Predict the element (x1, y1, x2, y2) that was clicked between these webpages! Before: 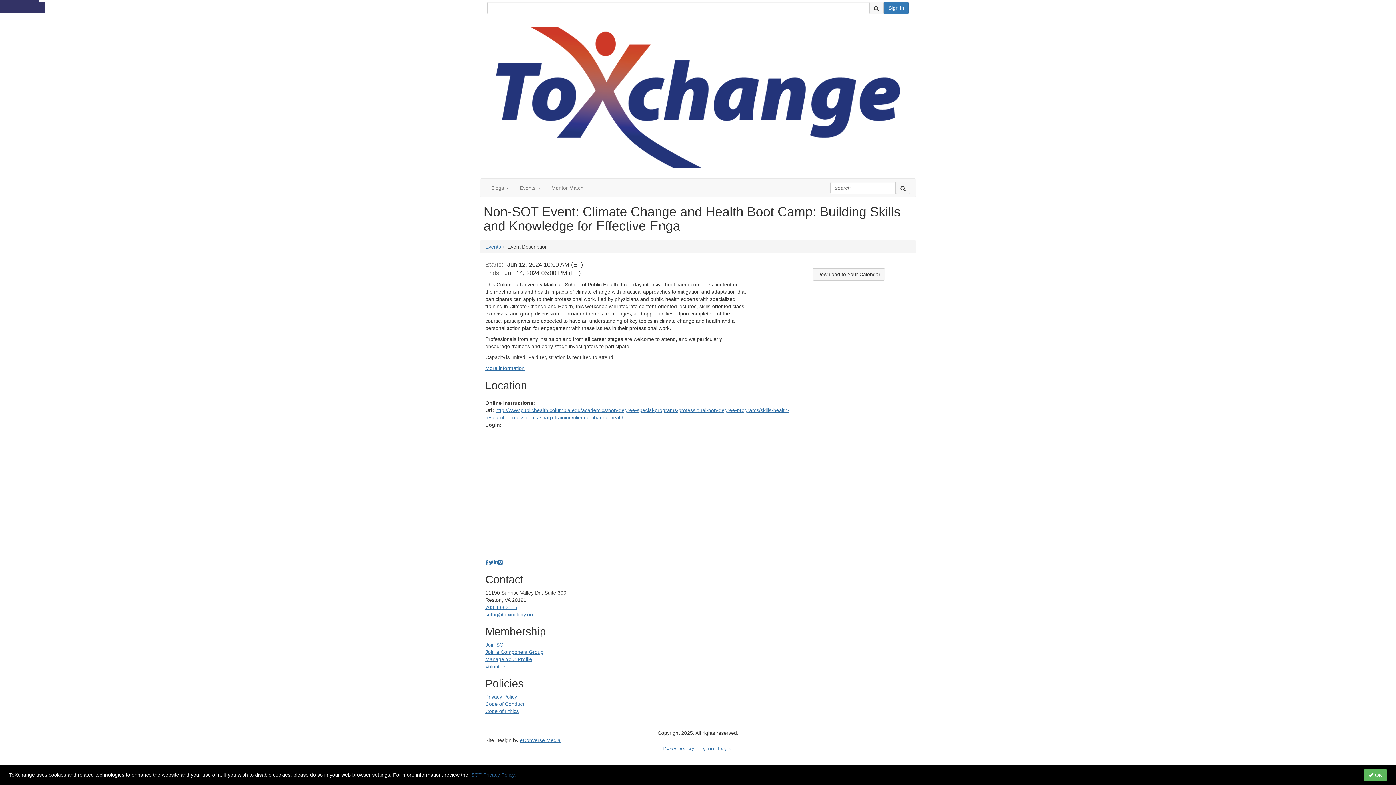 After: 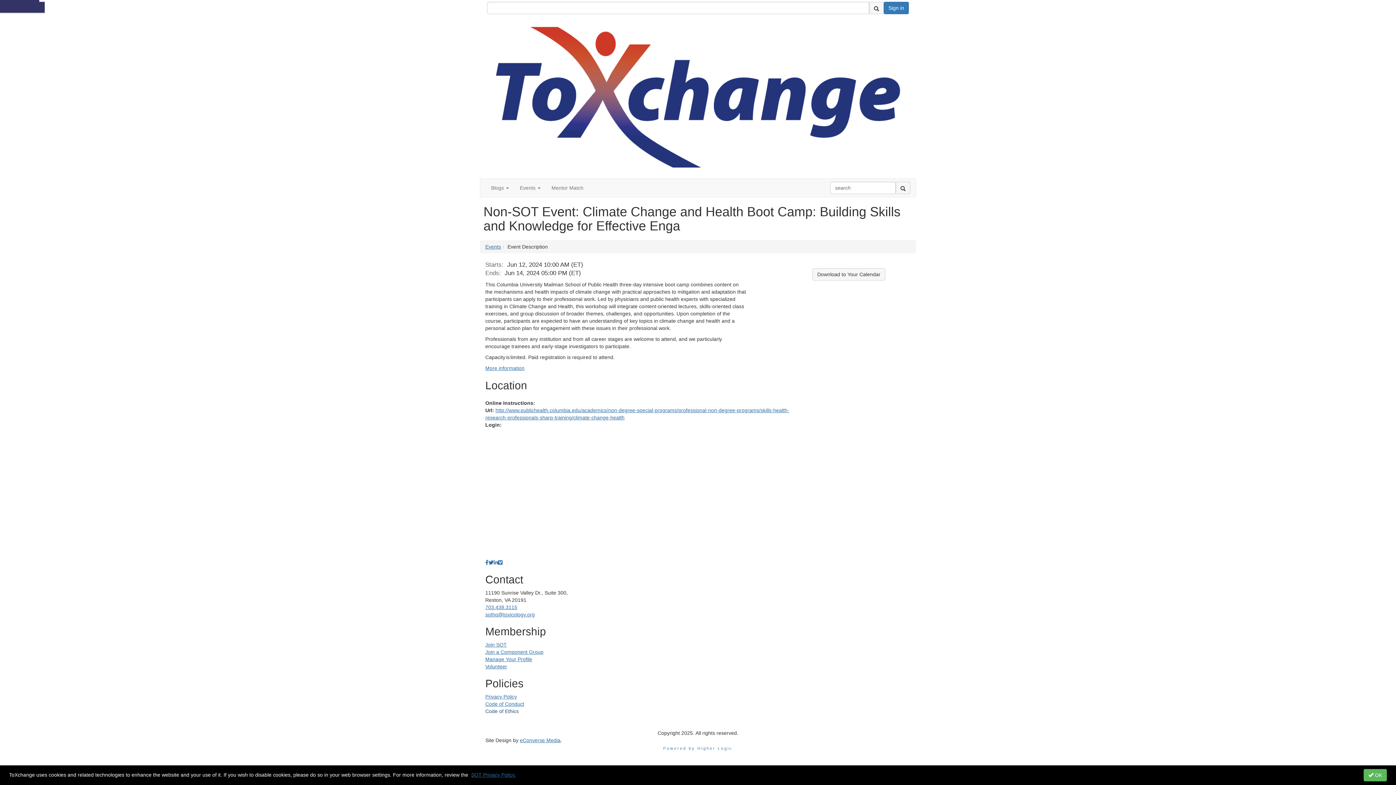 Action: label: Code of Ethics bbox: (485, 708, 518, 714)